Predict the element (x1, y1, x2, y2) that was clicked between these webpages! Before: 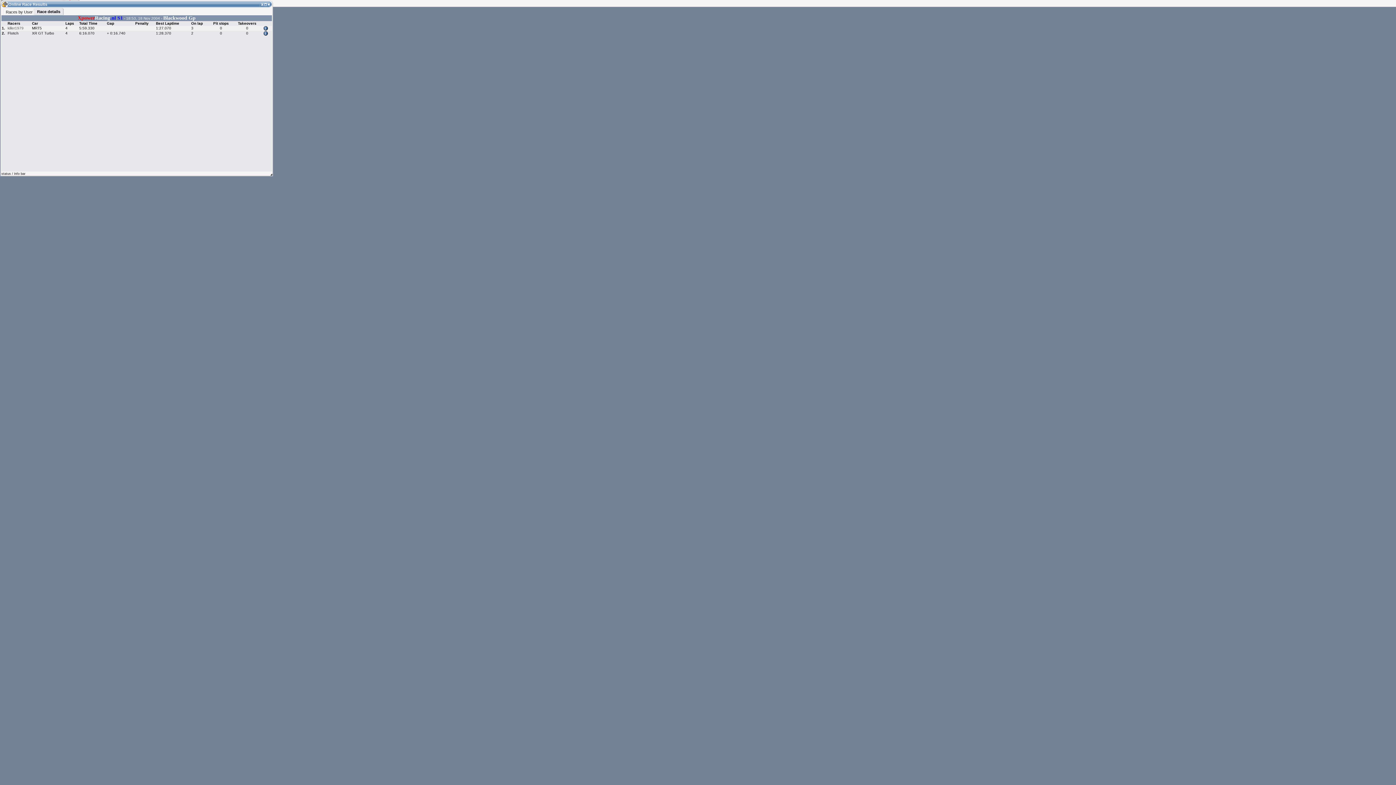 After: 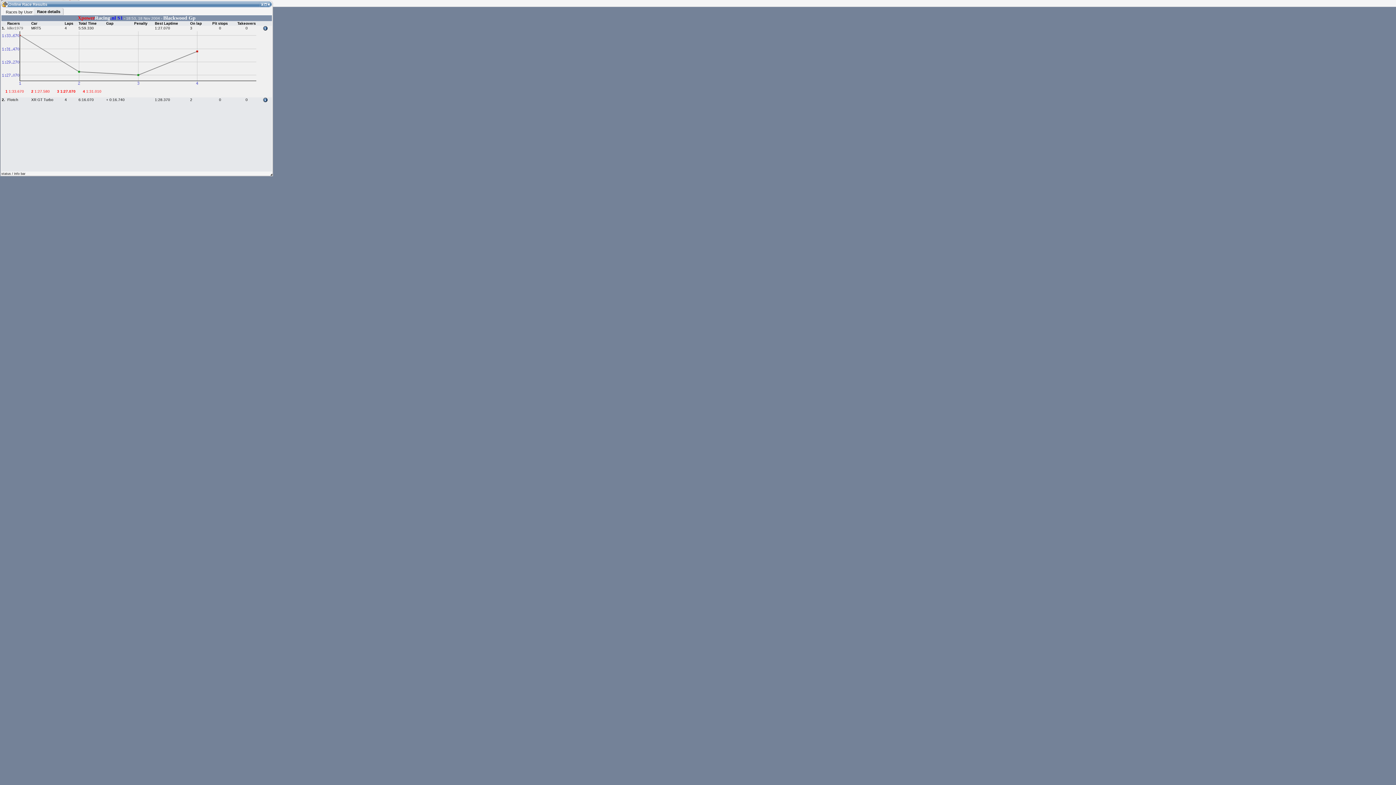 Action: bbox: (263, 26, 268, 30)